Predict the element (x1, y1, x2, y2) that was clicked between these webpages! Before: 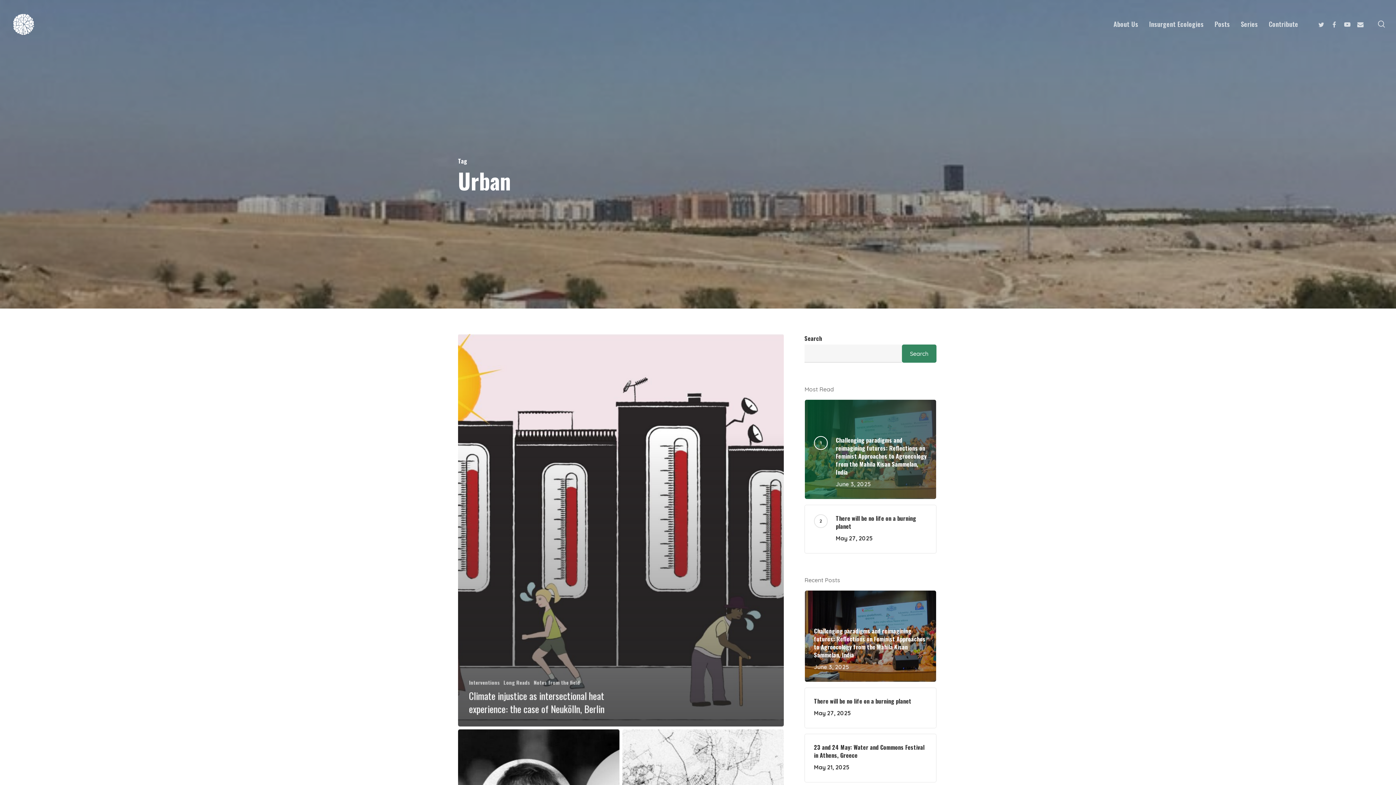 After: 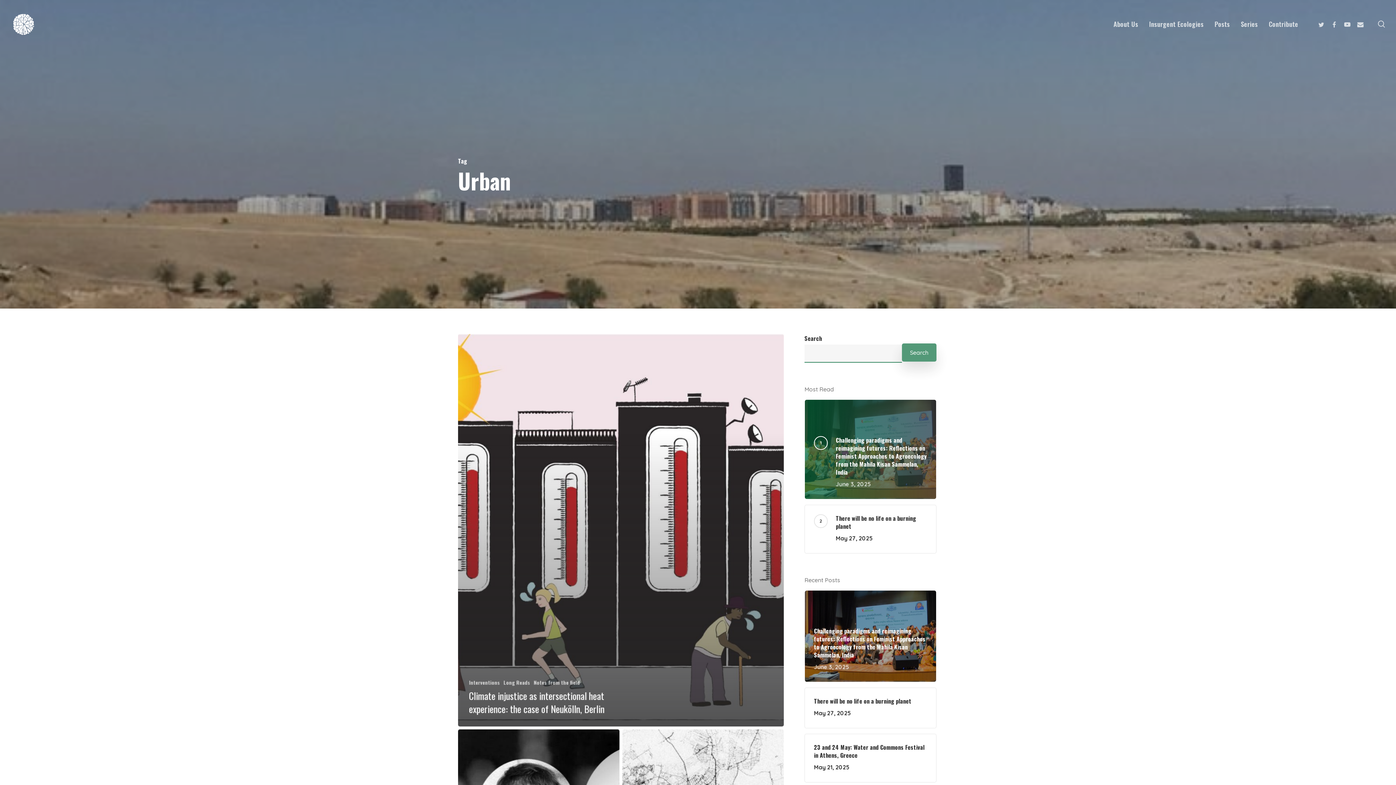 Action: bbox: (902, 344, 936, 362) label: Search